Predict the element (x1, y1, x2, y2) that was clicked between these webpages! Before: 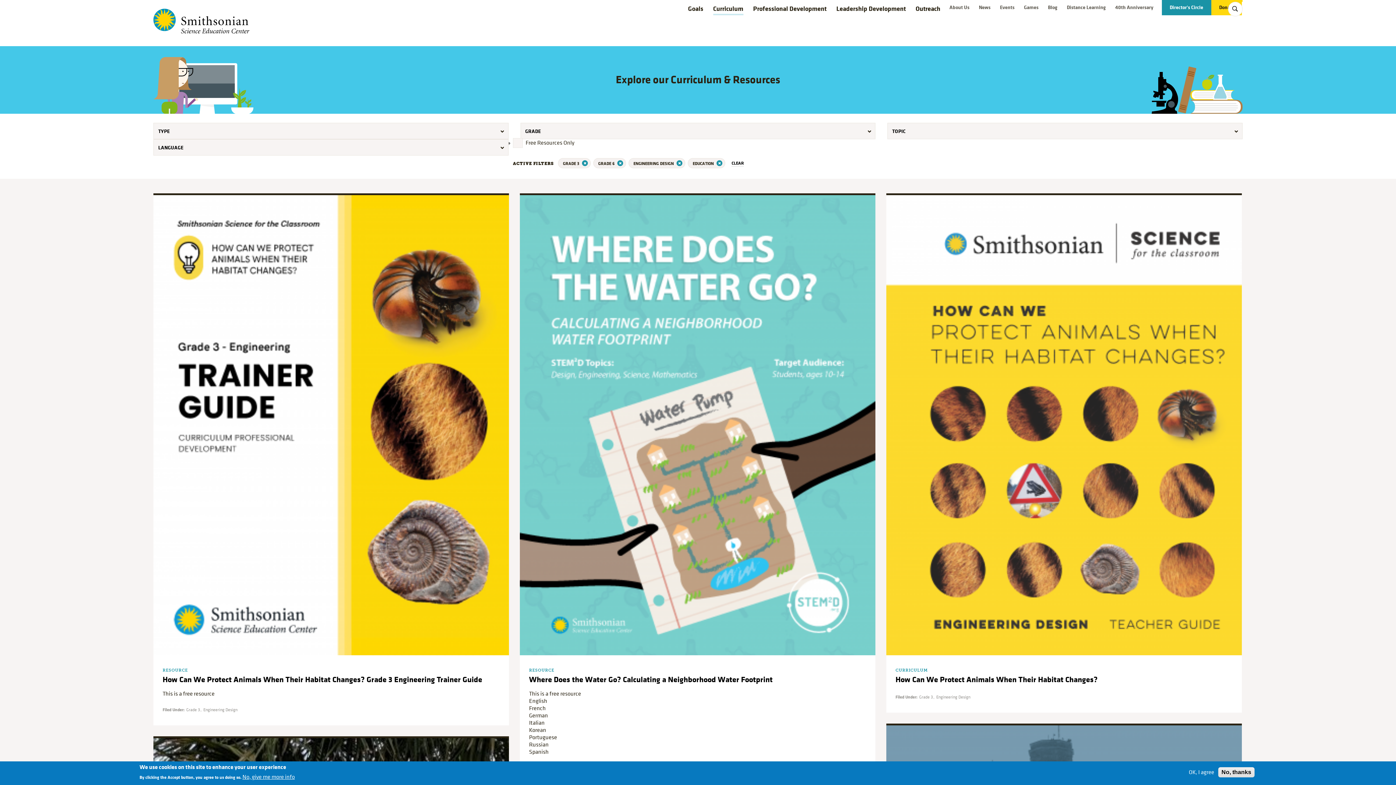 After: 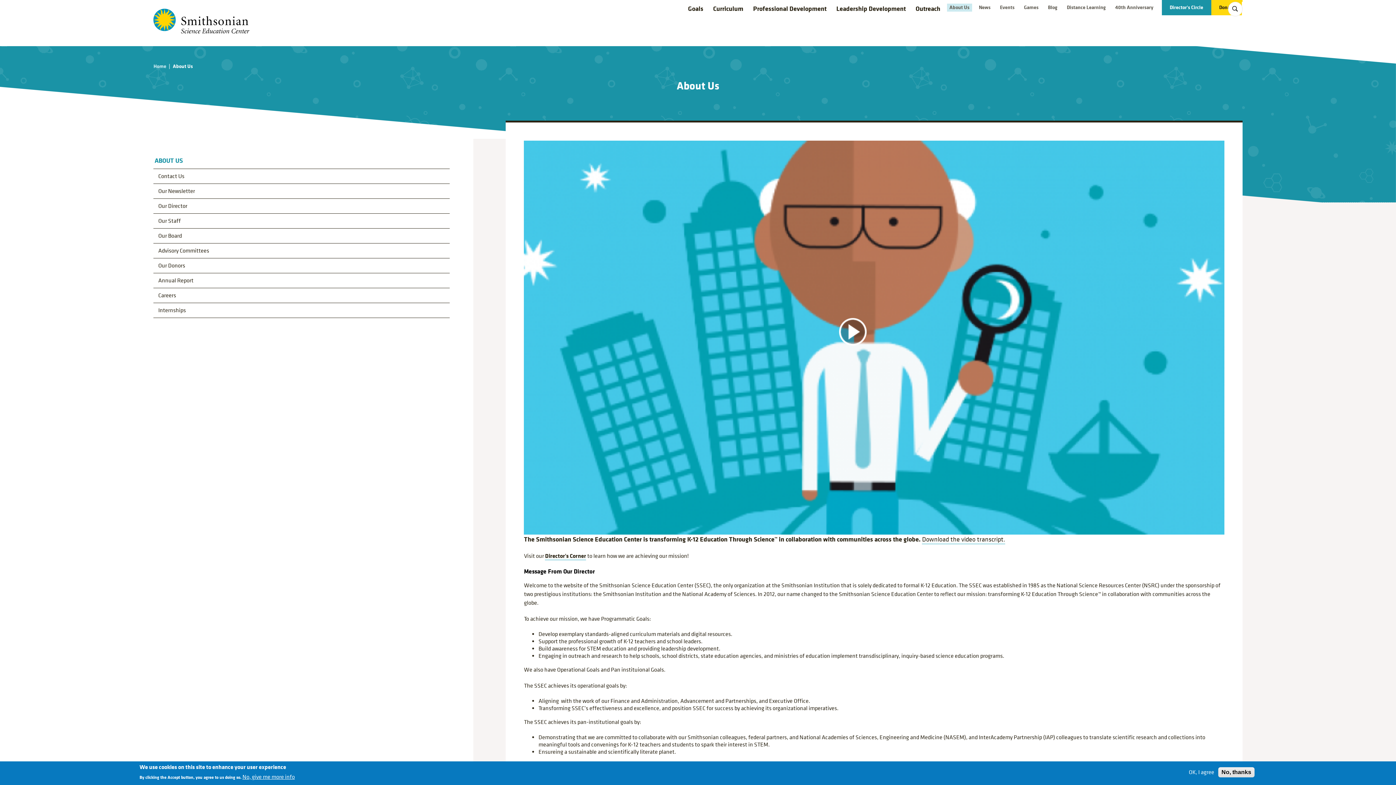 Action: bbox: (947, 3, 972, 11) label: About Us